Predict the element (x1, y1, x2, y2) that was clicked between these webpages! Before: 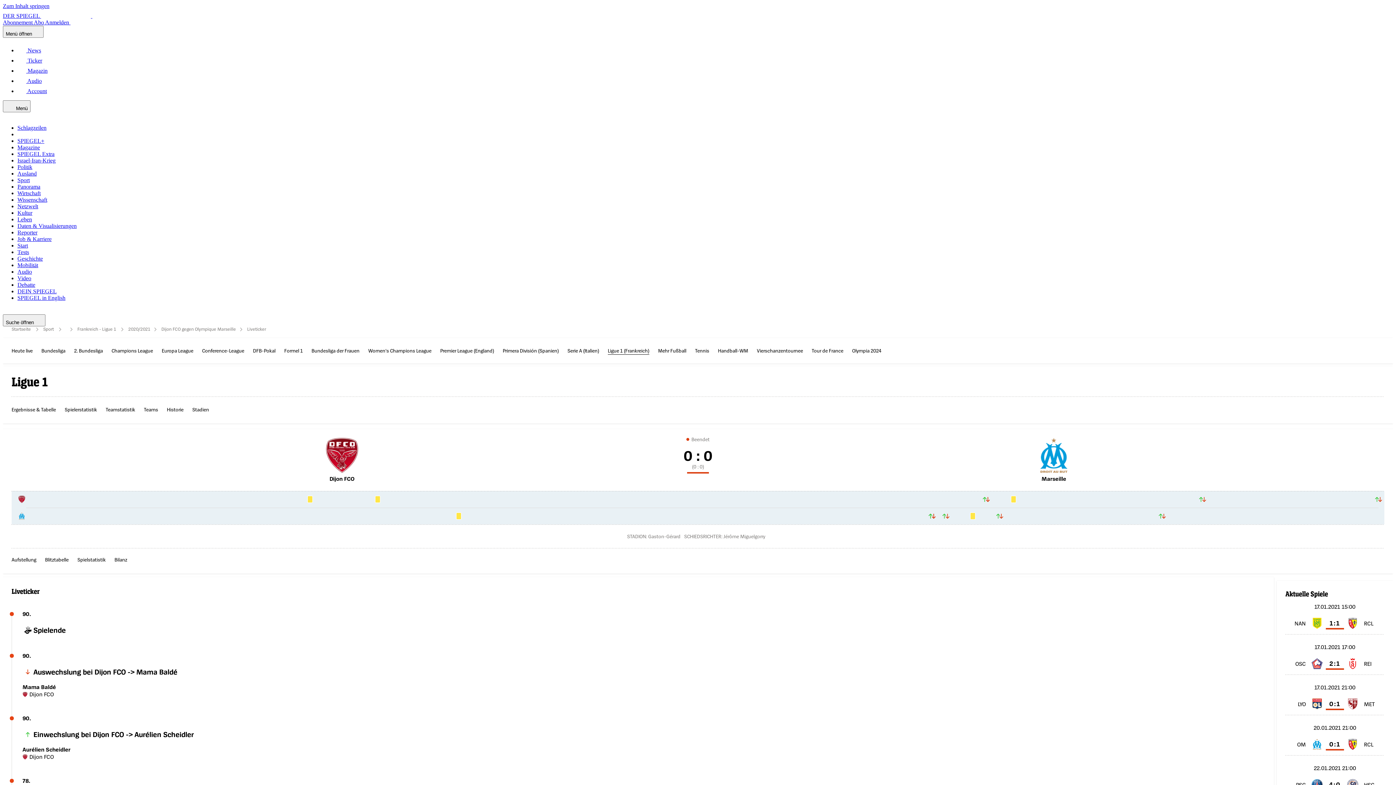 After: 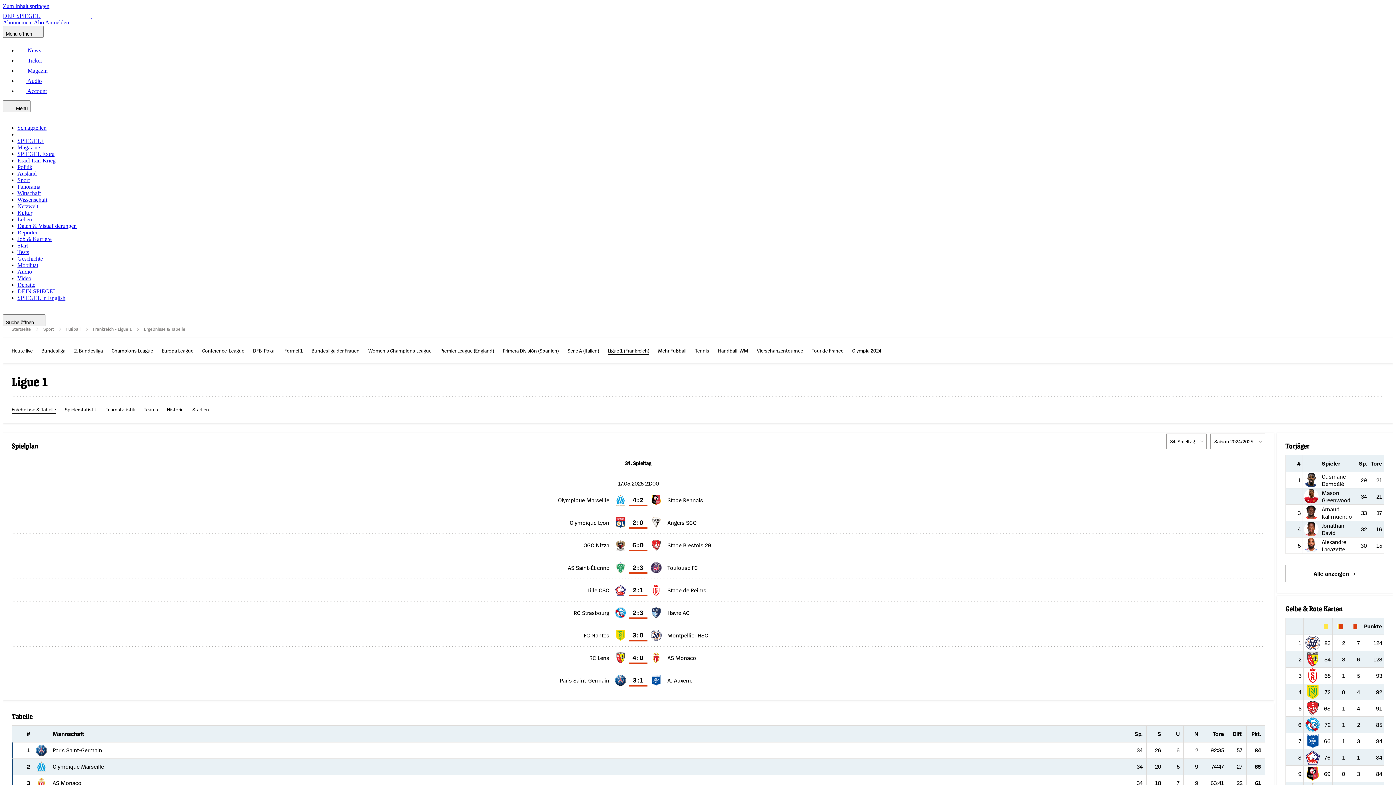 Action: label: Ligue 1 (Frankreich) bbox: (608, 346, 649, 354)